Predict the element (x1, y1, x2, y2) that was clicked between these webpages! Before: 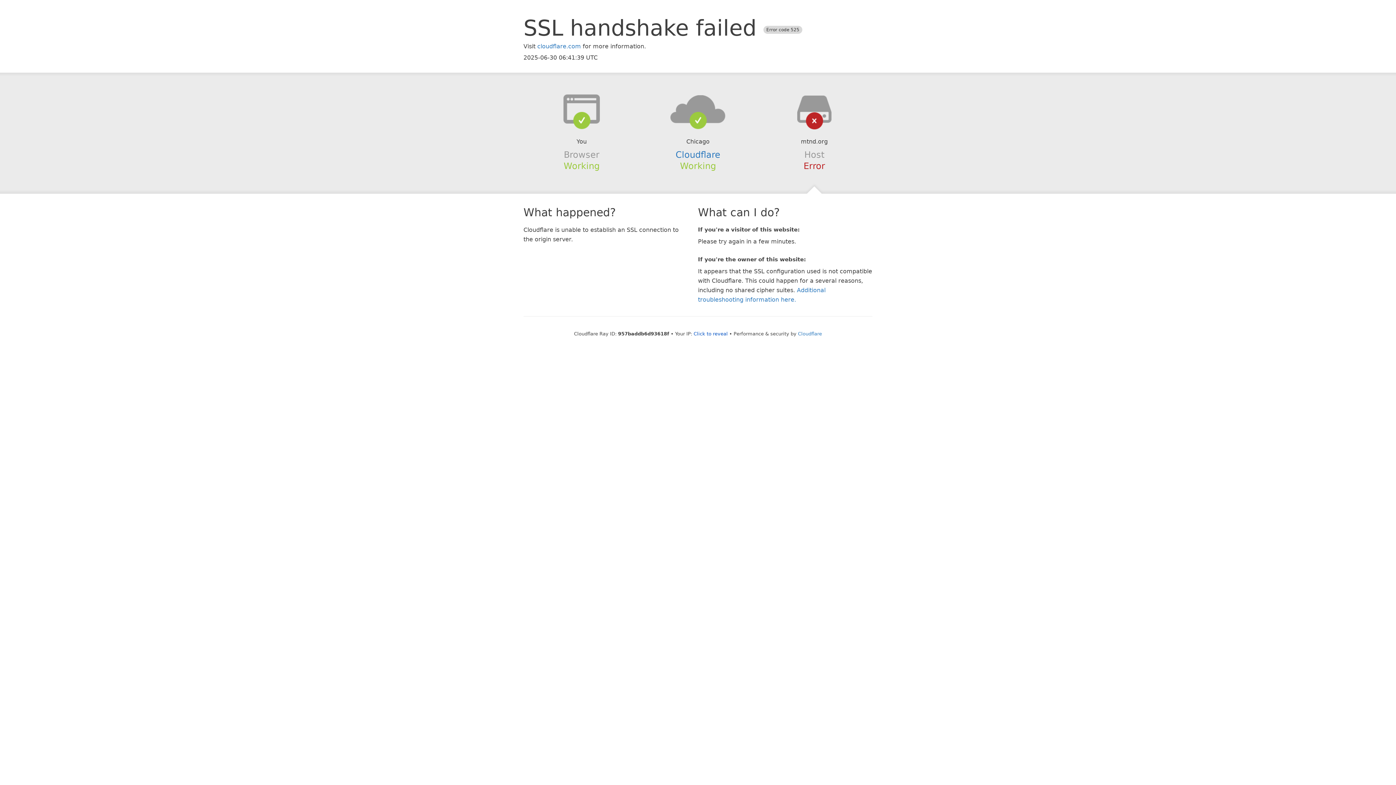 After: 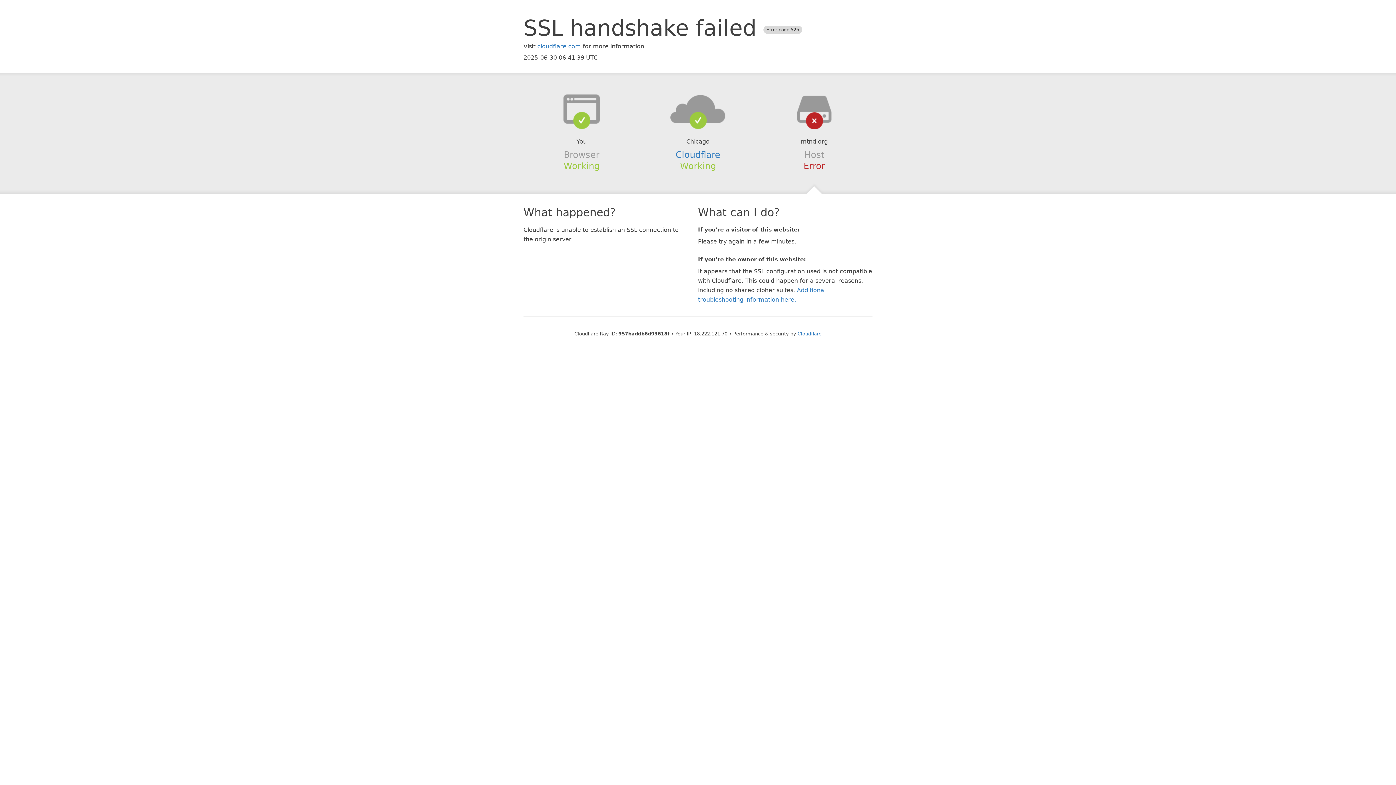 Action: label: Click to reveal bbox: (693, 331, 728, 336)